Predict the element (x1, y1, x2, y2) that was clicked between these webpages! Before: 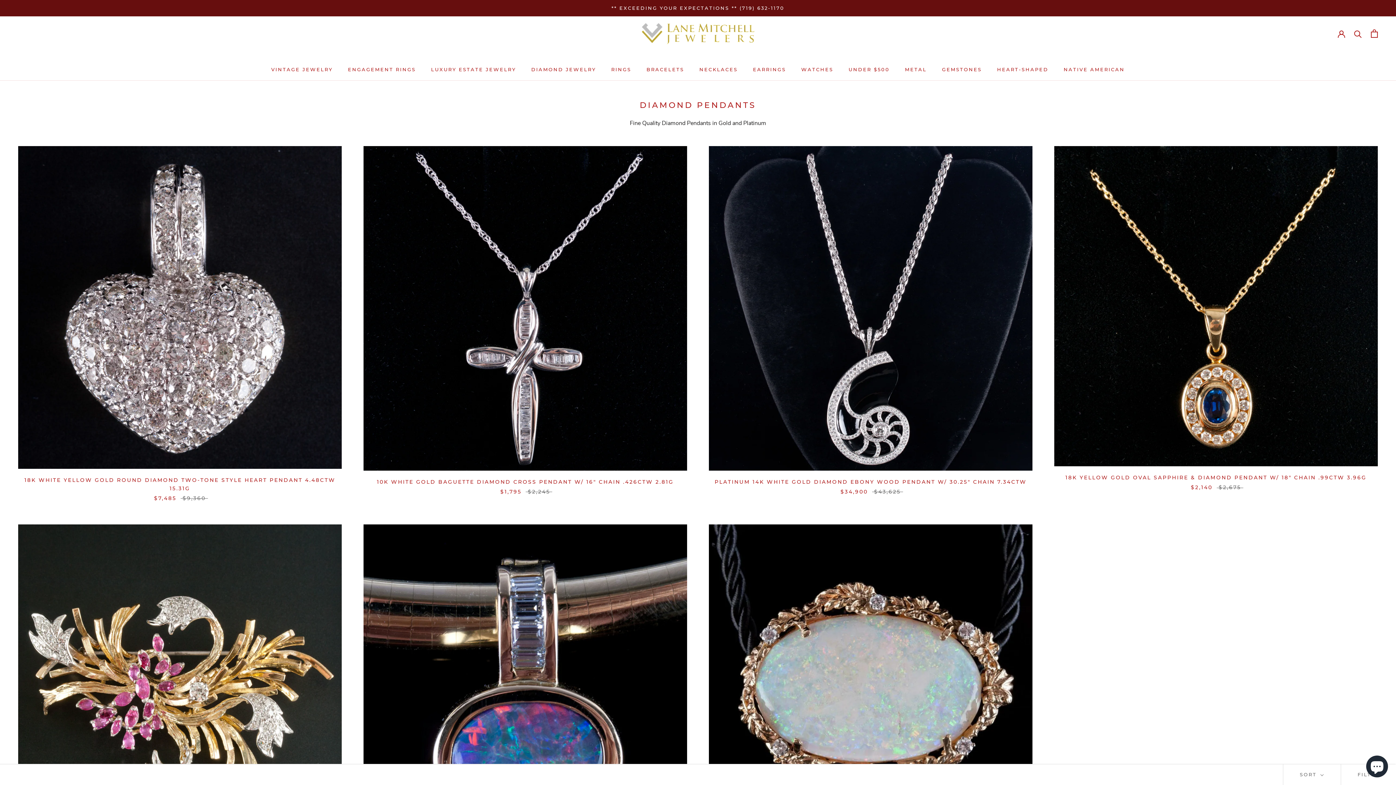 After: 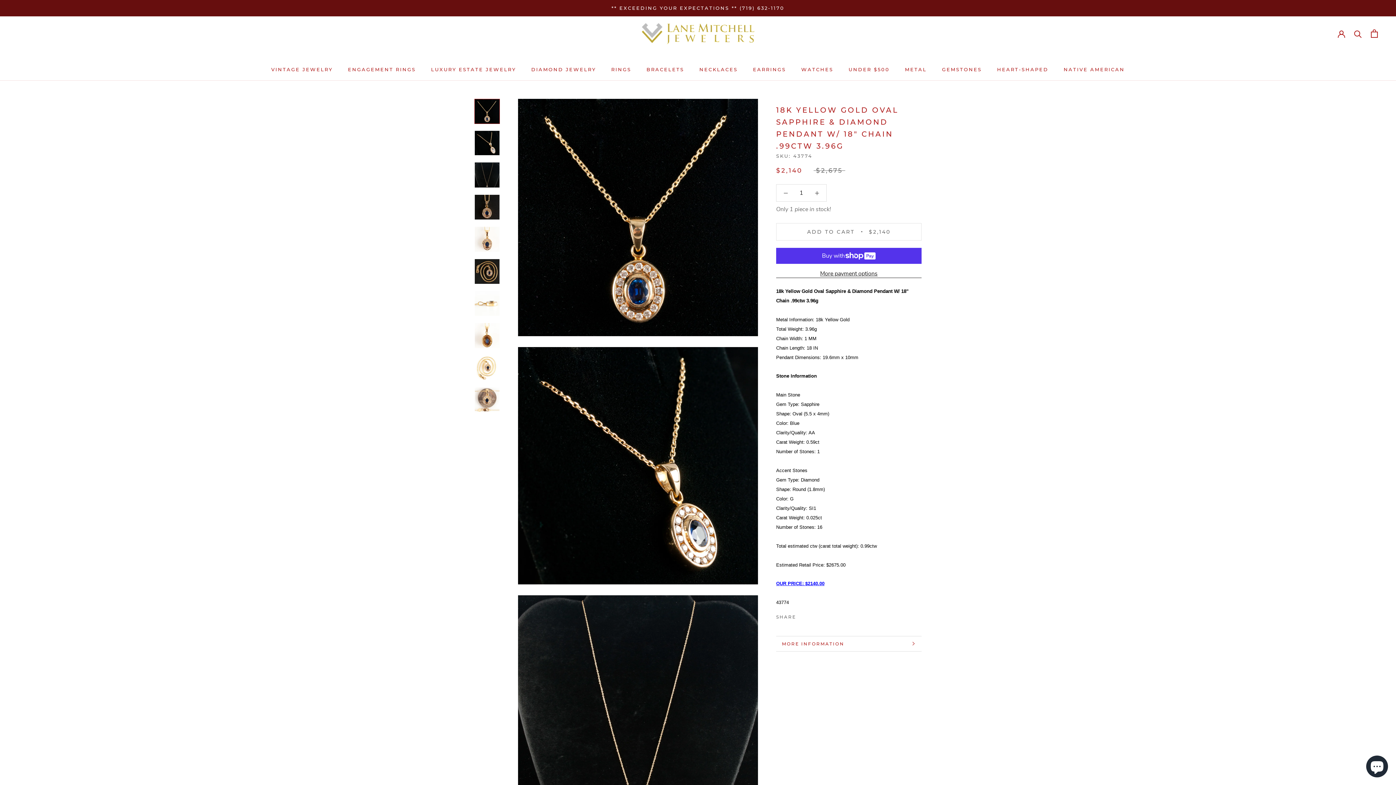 Action: bbox: (1054, 146, 1378, 466)